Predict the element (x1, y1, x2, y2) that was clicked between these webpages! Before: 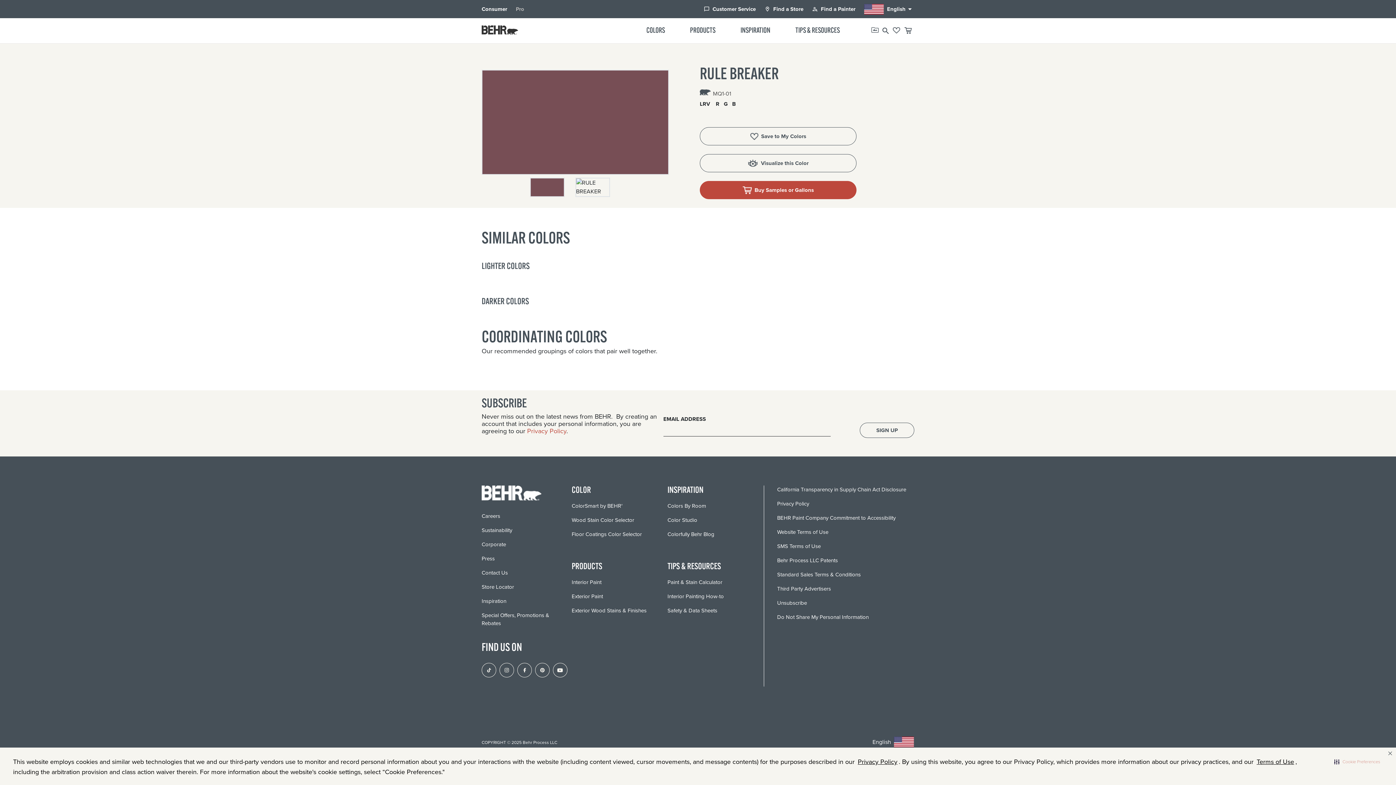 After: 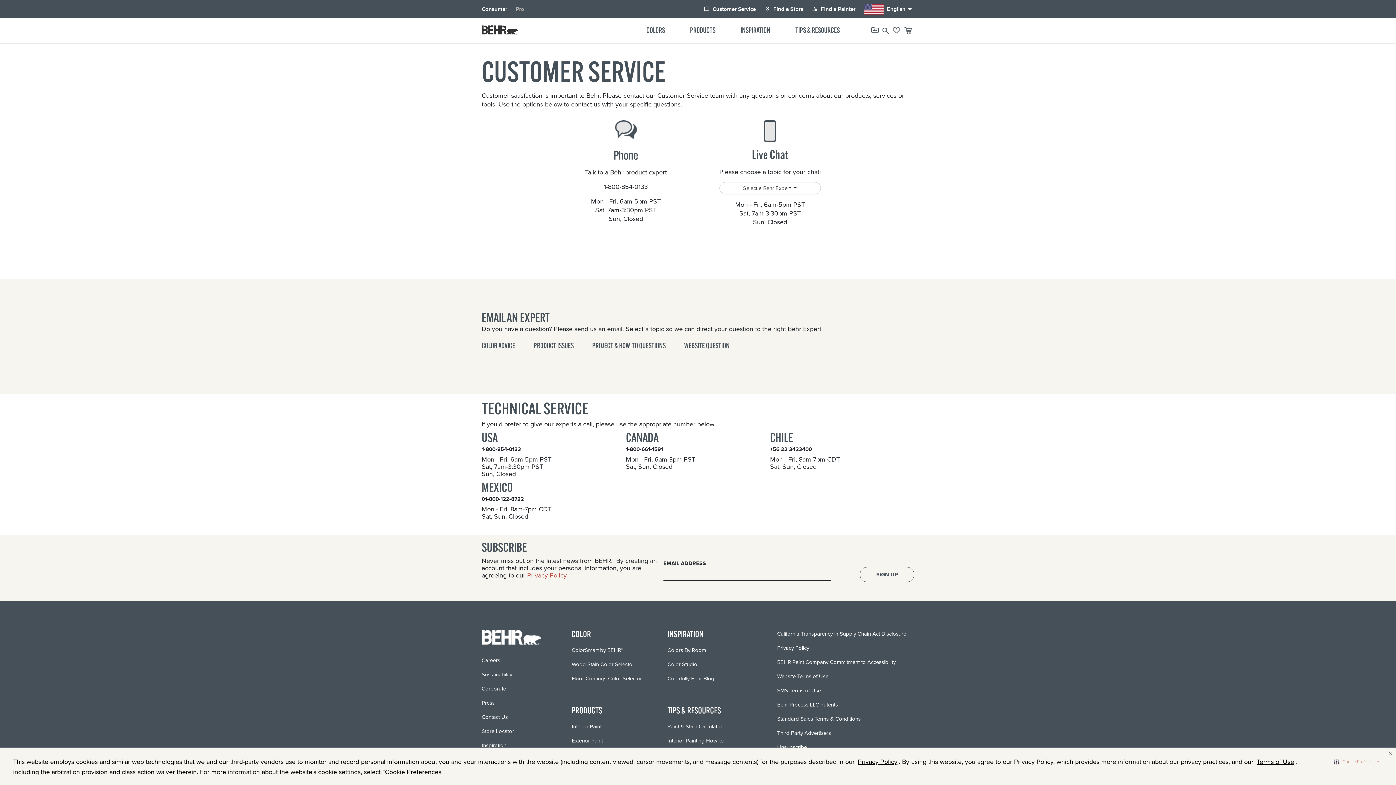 Action: label: Contact Us bbox: (481, 569, 508, 577)